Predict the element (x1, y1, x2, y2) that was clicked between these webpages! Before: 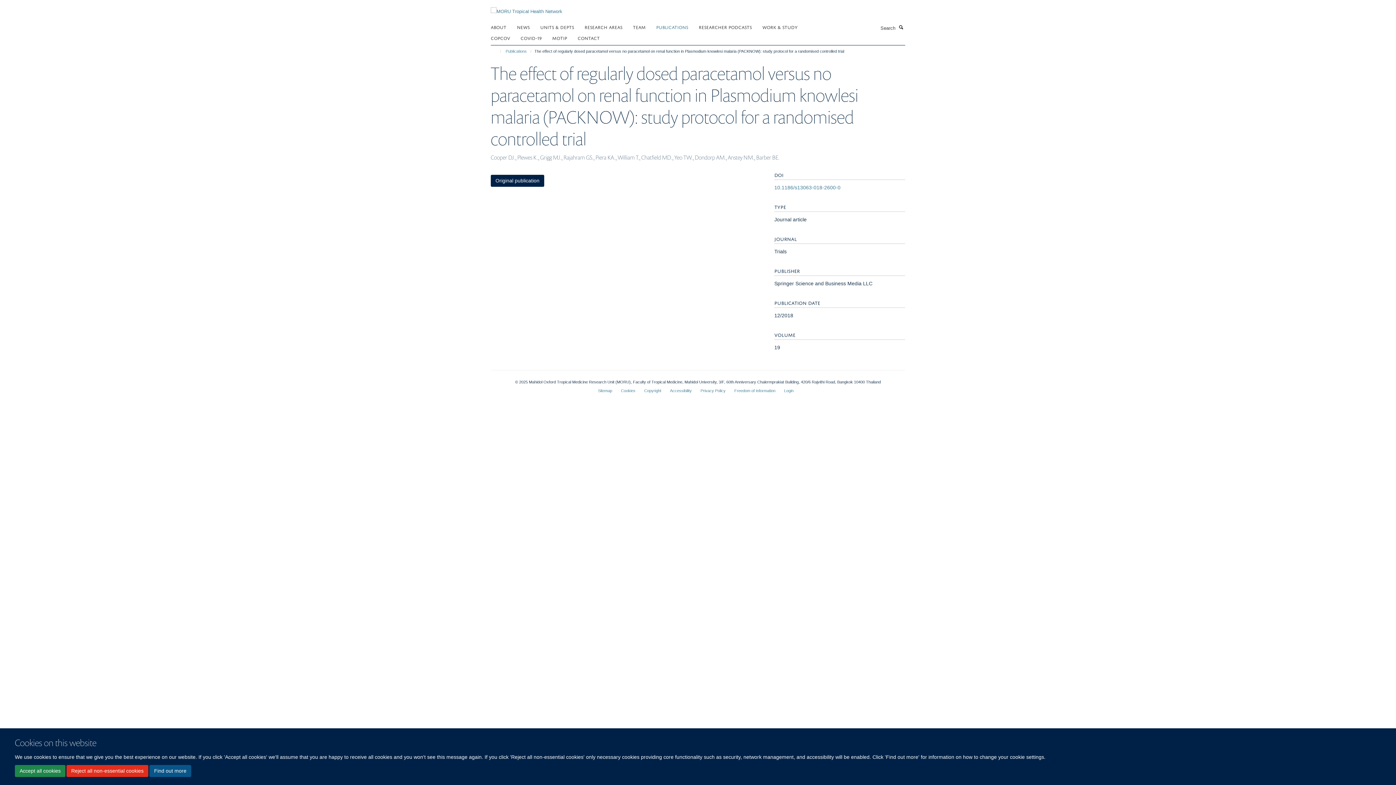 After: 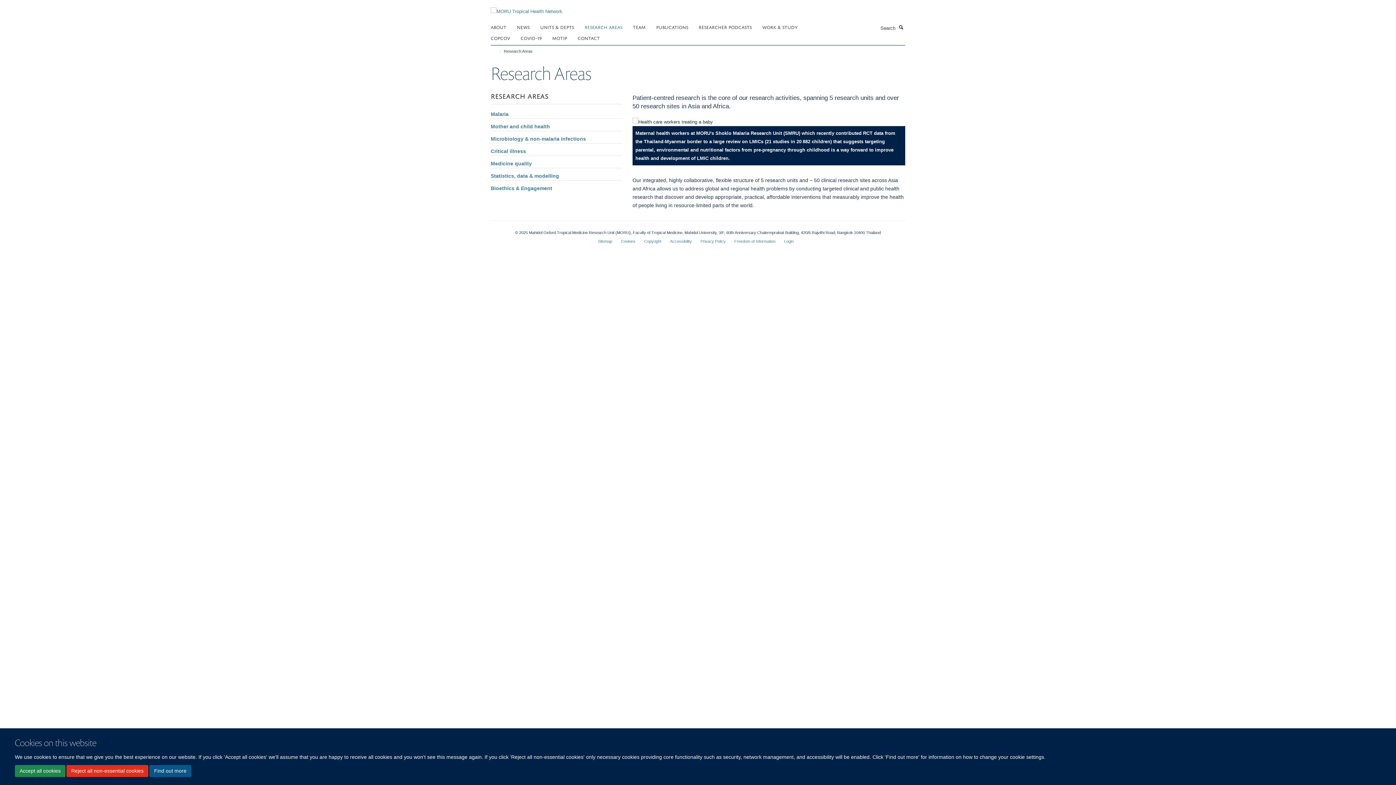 Action: label: RESEARCH AREAS bbox: (584, 21, 631, 32)